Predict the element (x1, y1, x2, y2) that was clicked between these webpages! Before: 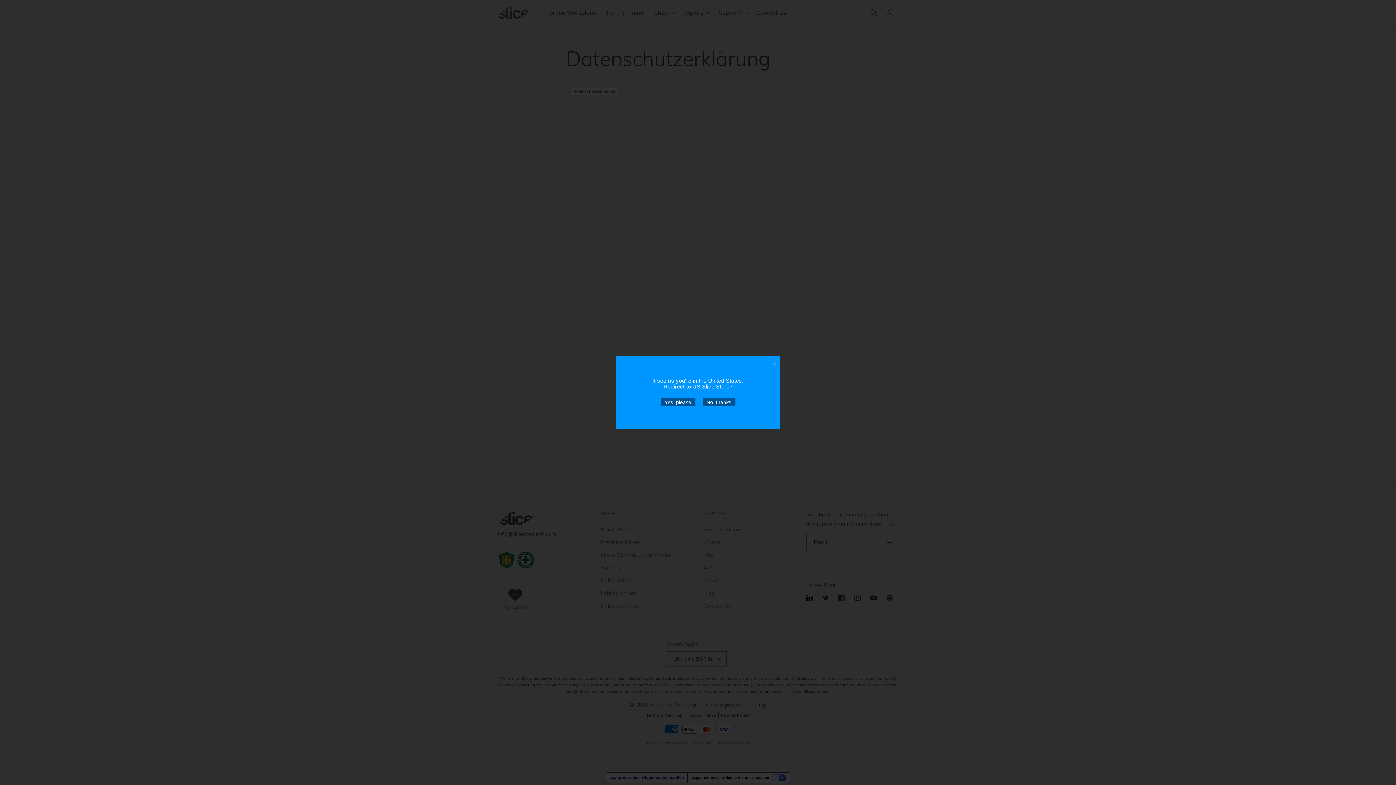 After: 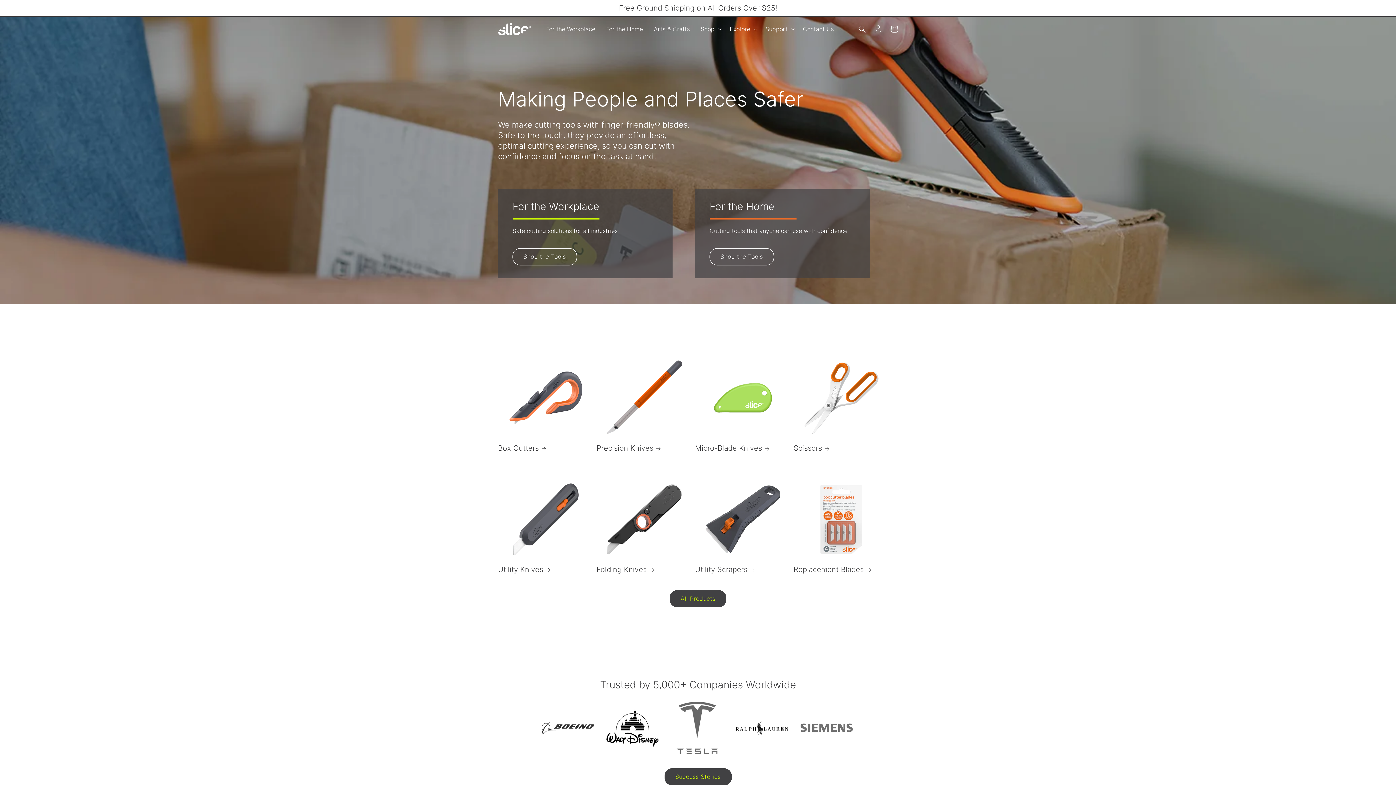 Action: bbox: (660, 398, 695, 406) label: Yes, please